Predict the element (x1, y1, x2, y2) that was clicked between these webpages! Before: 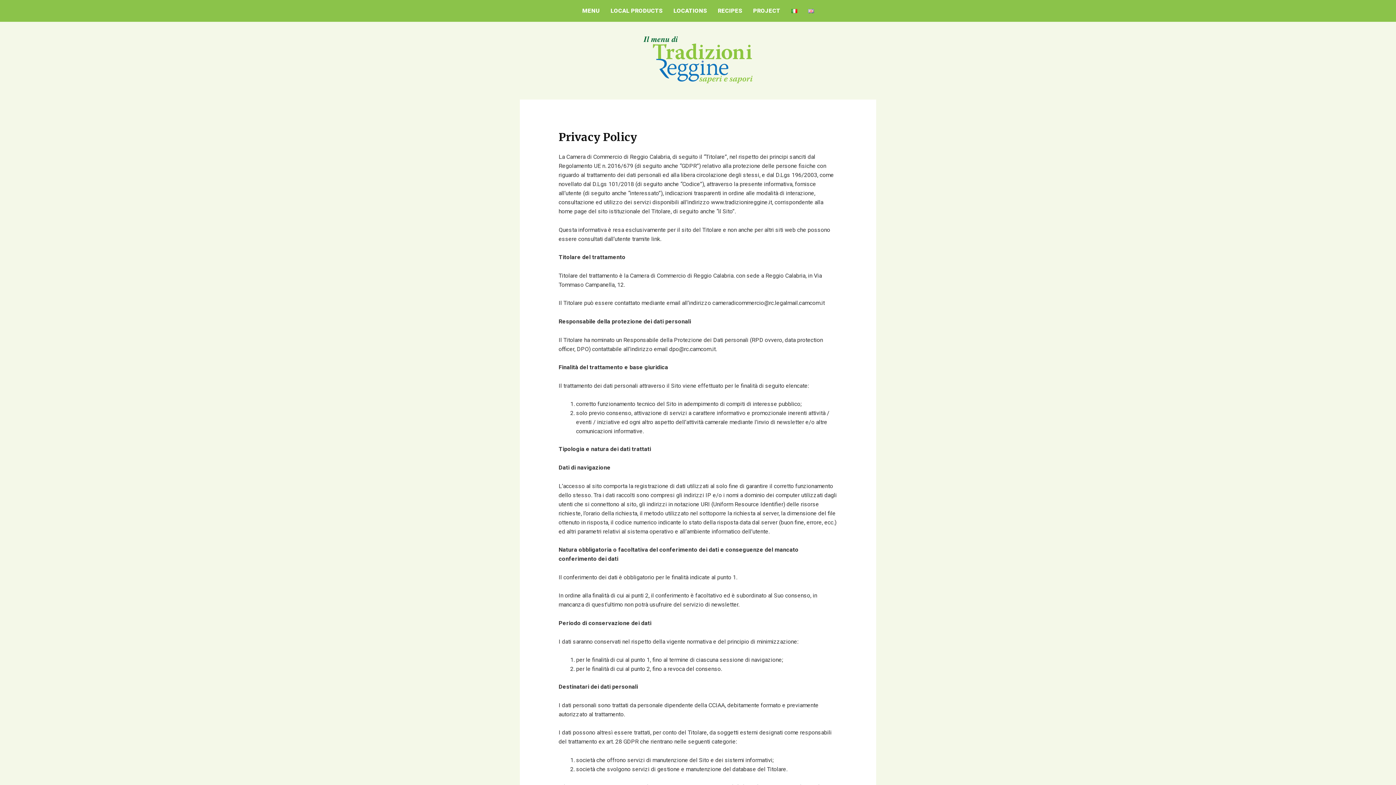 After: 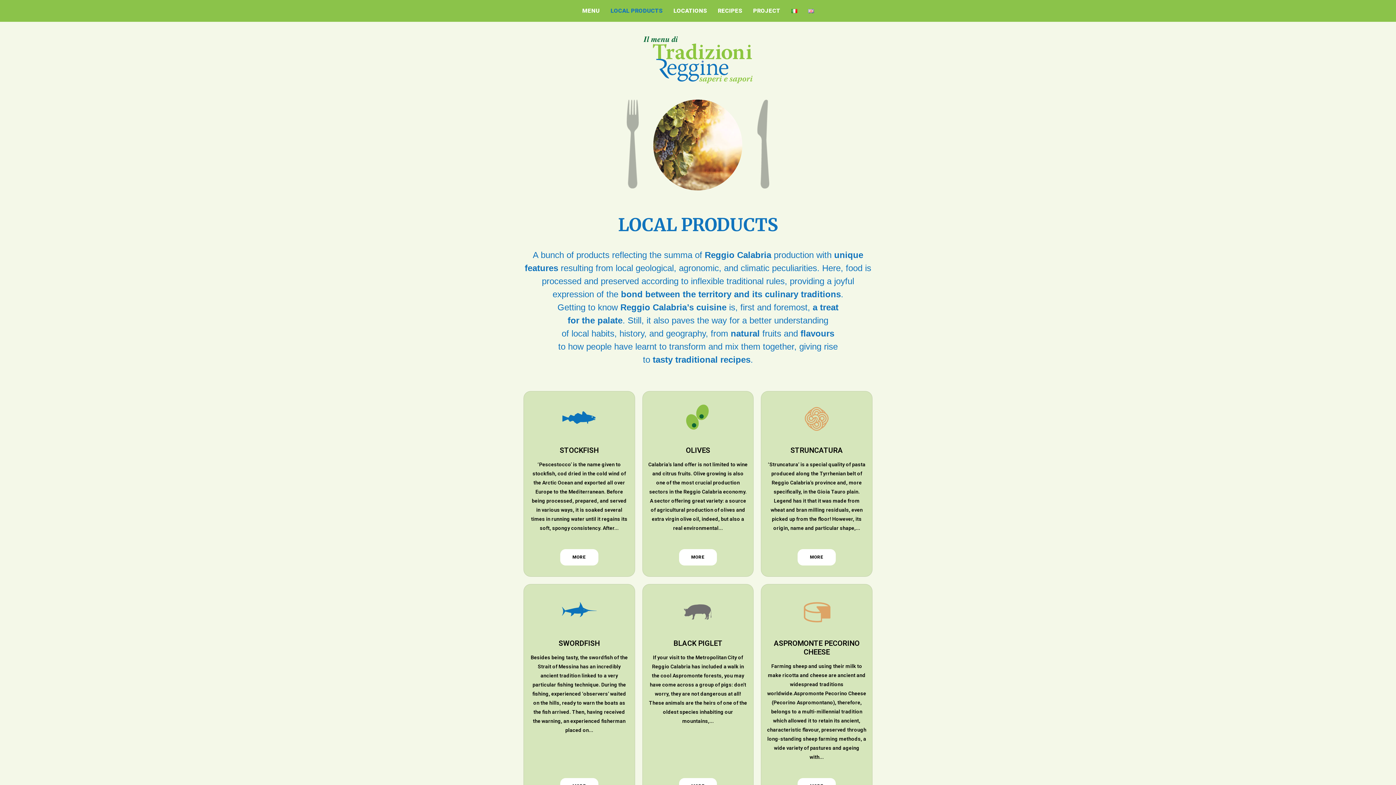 Action: bbox: (605, 0, 668, 21) label: LOCAL PRODUCTS